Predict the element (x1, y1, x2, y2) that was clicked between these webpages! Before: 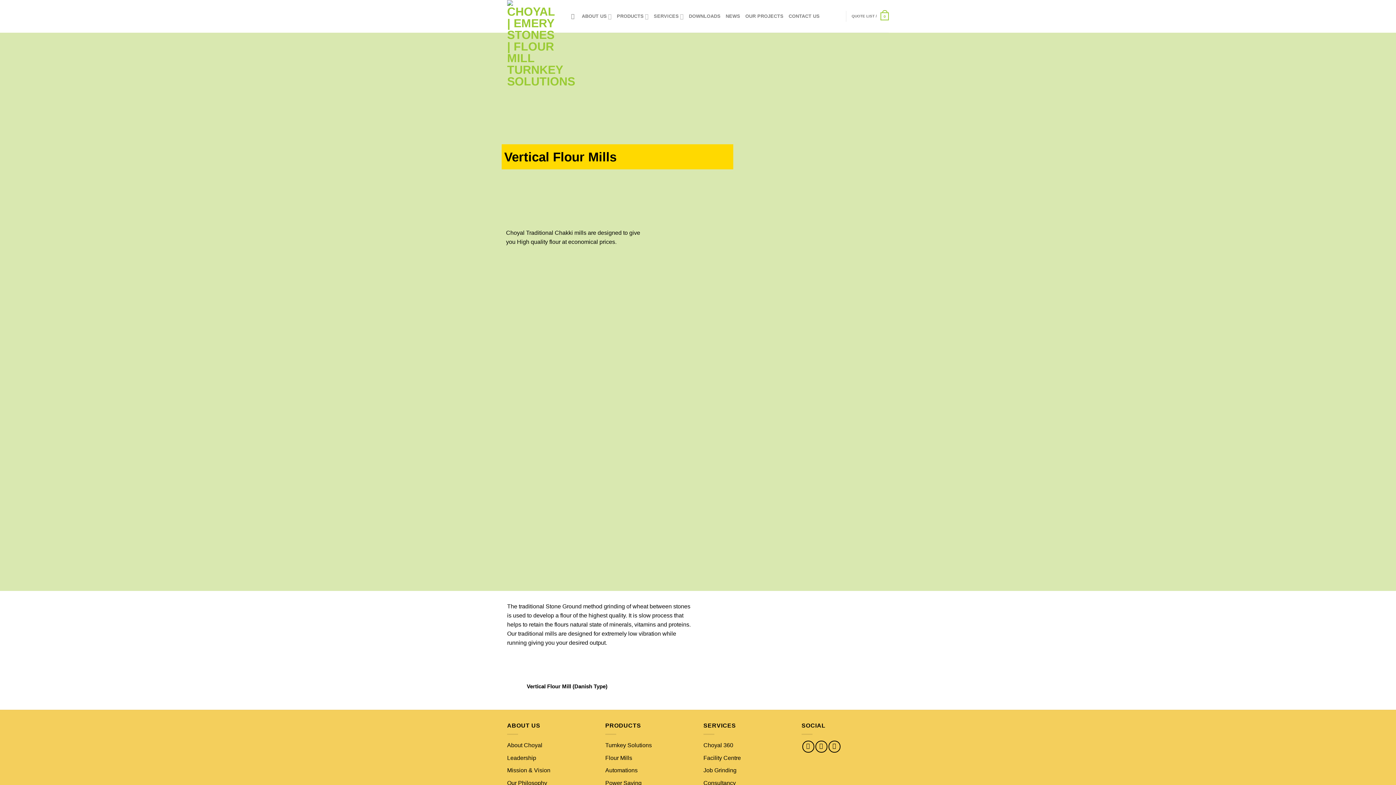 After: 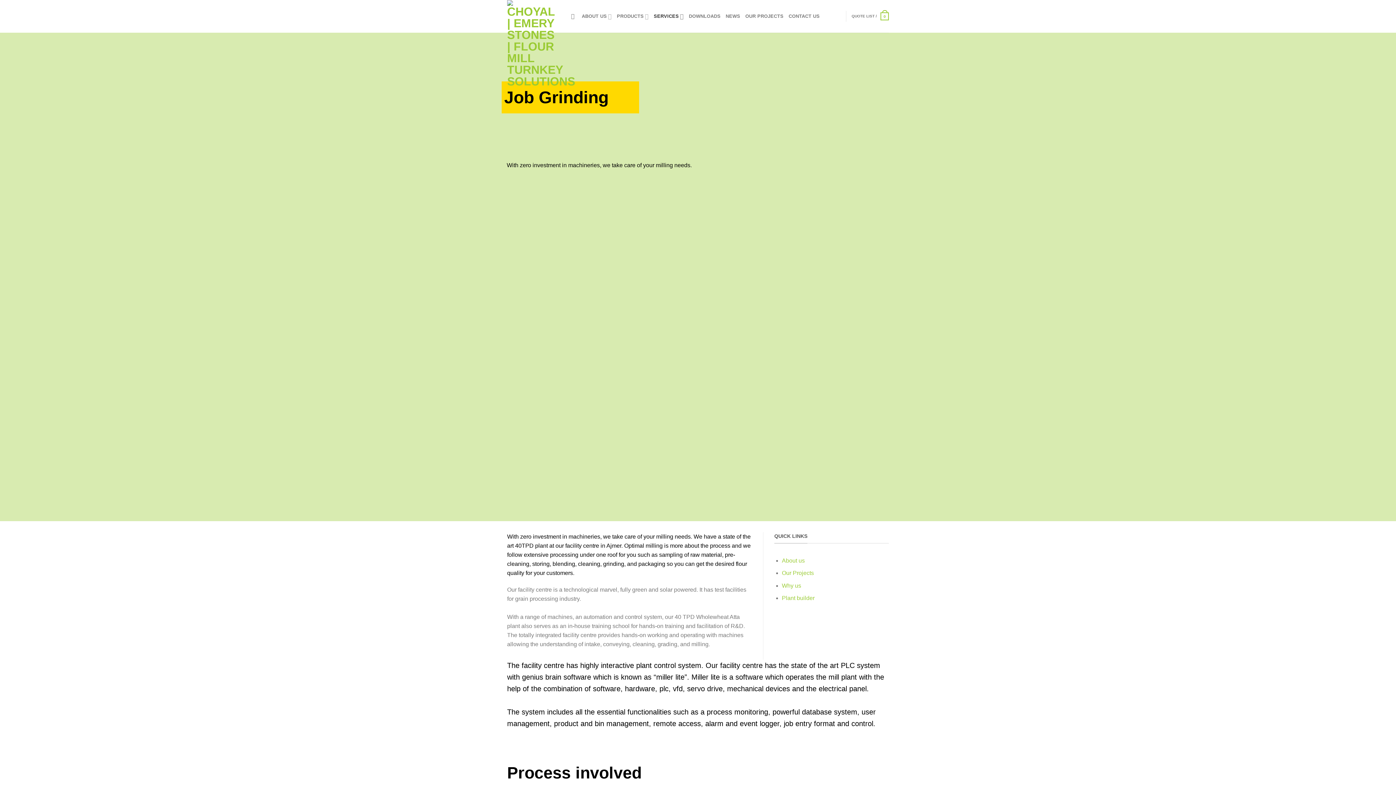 Action: bbox: (703, 767, 736, 773) label: Job Grinding